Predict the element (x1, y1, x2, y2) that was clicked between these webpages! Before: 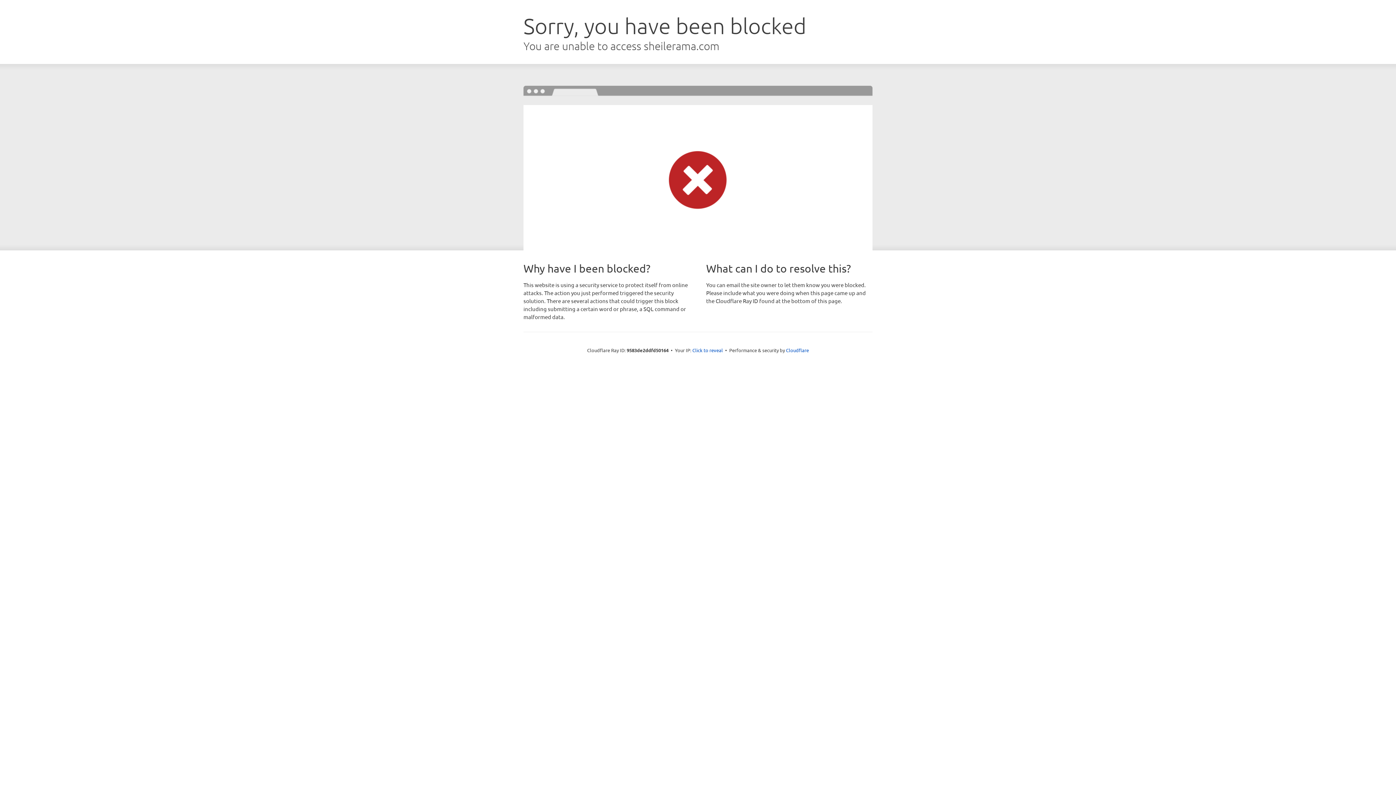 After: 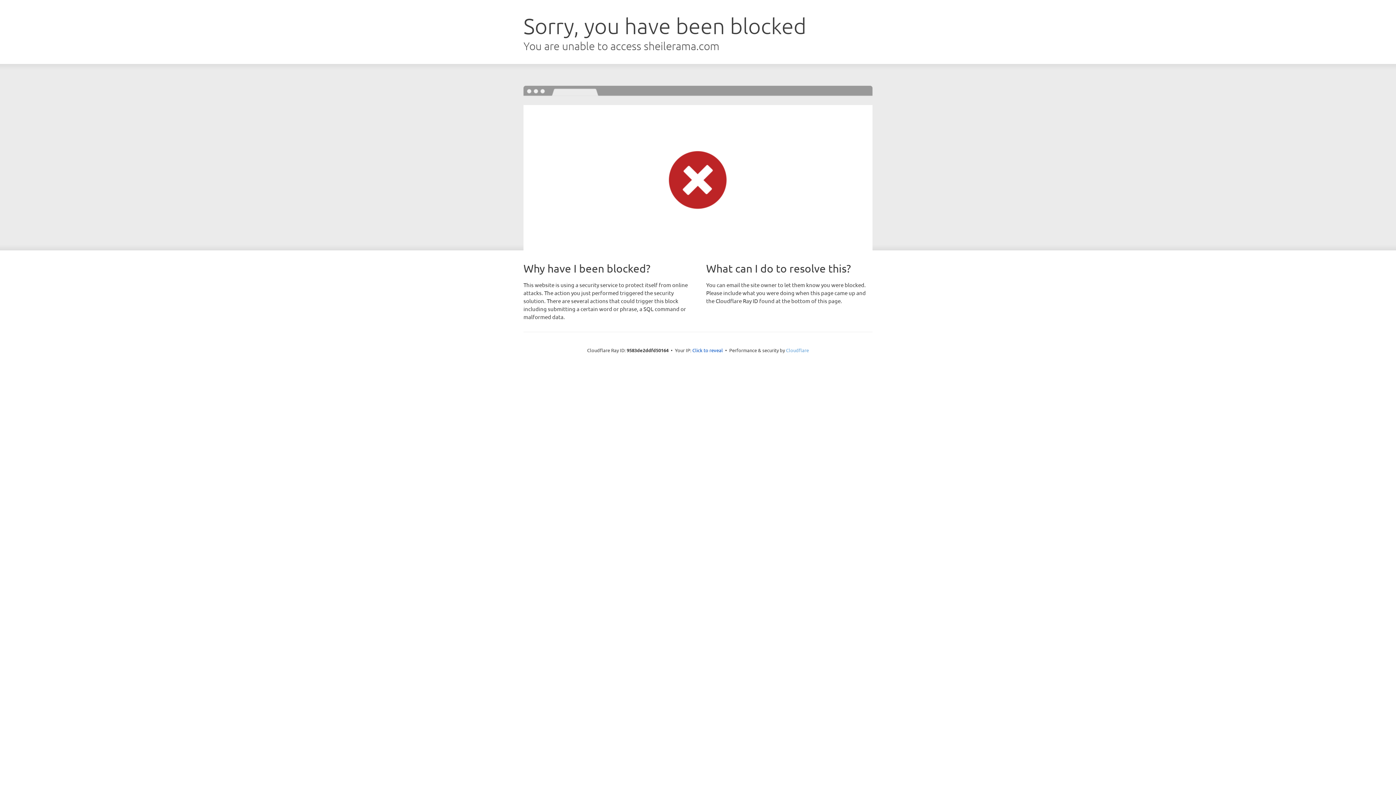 Action: bbox: (786, 347, 809, 353) label: Cloudflare